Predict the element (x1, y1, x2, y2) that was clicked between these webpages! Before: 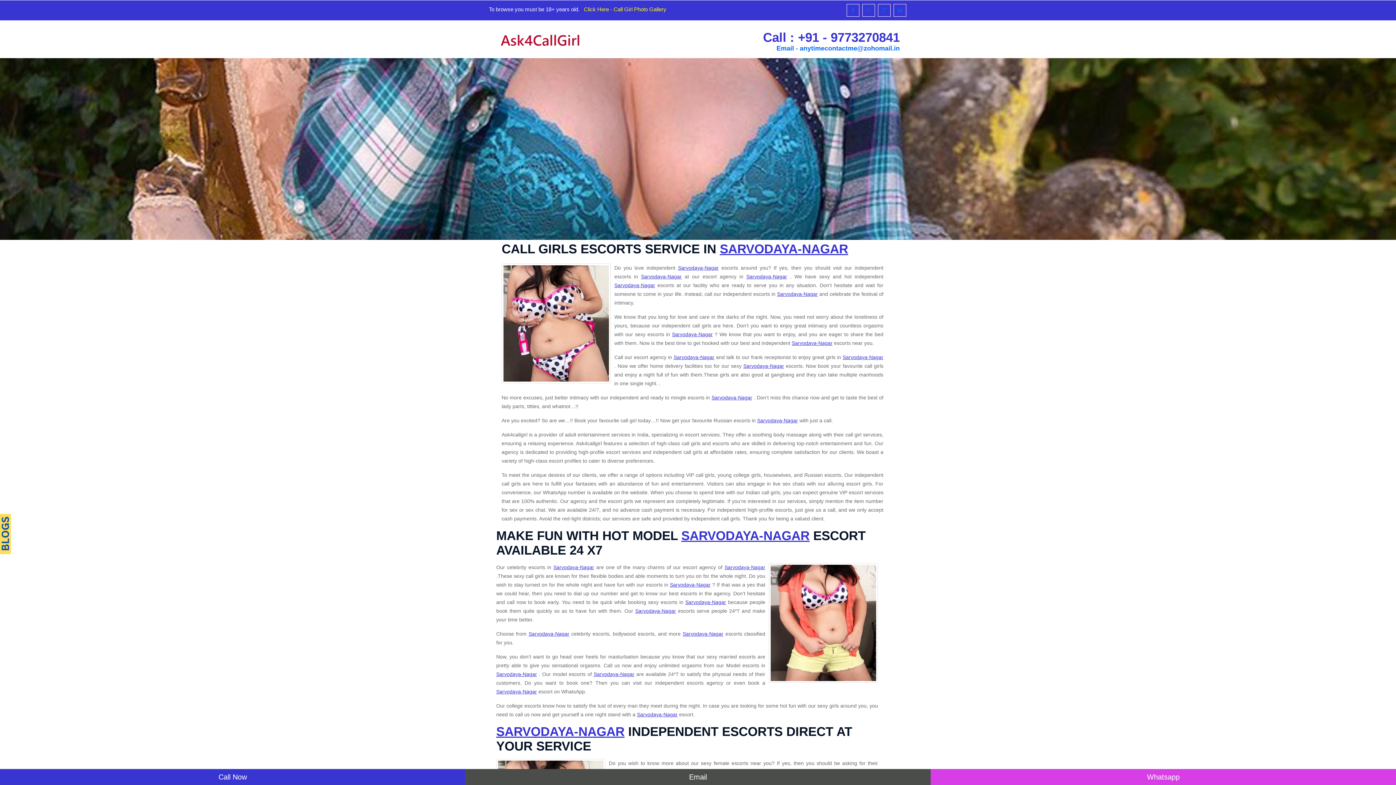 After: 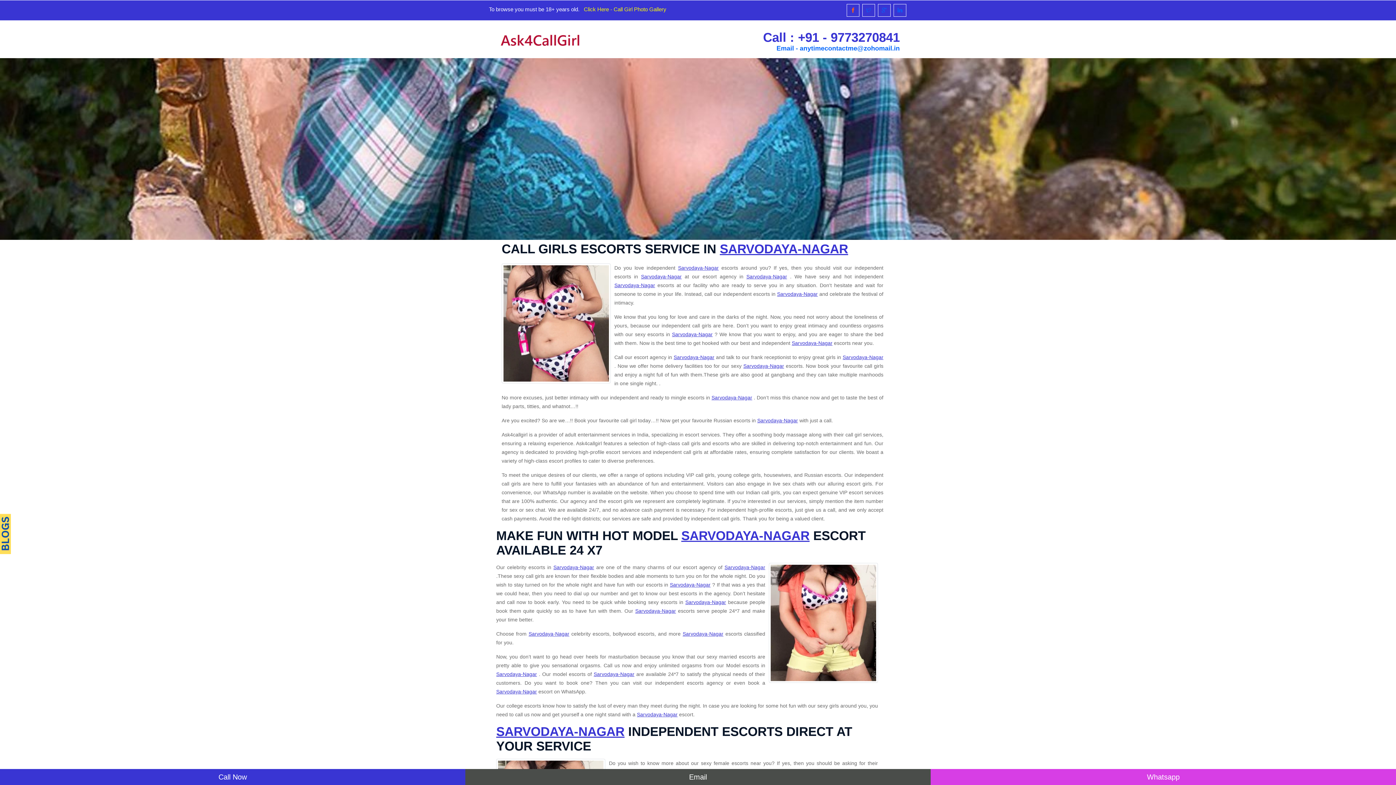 Action: bbox: (846, 4, 859, 16)